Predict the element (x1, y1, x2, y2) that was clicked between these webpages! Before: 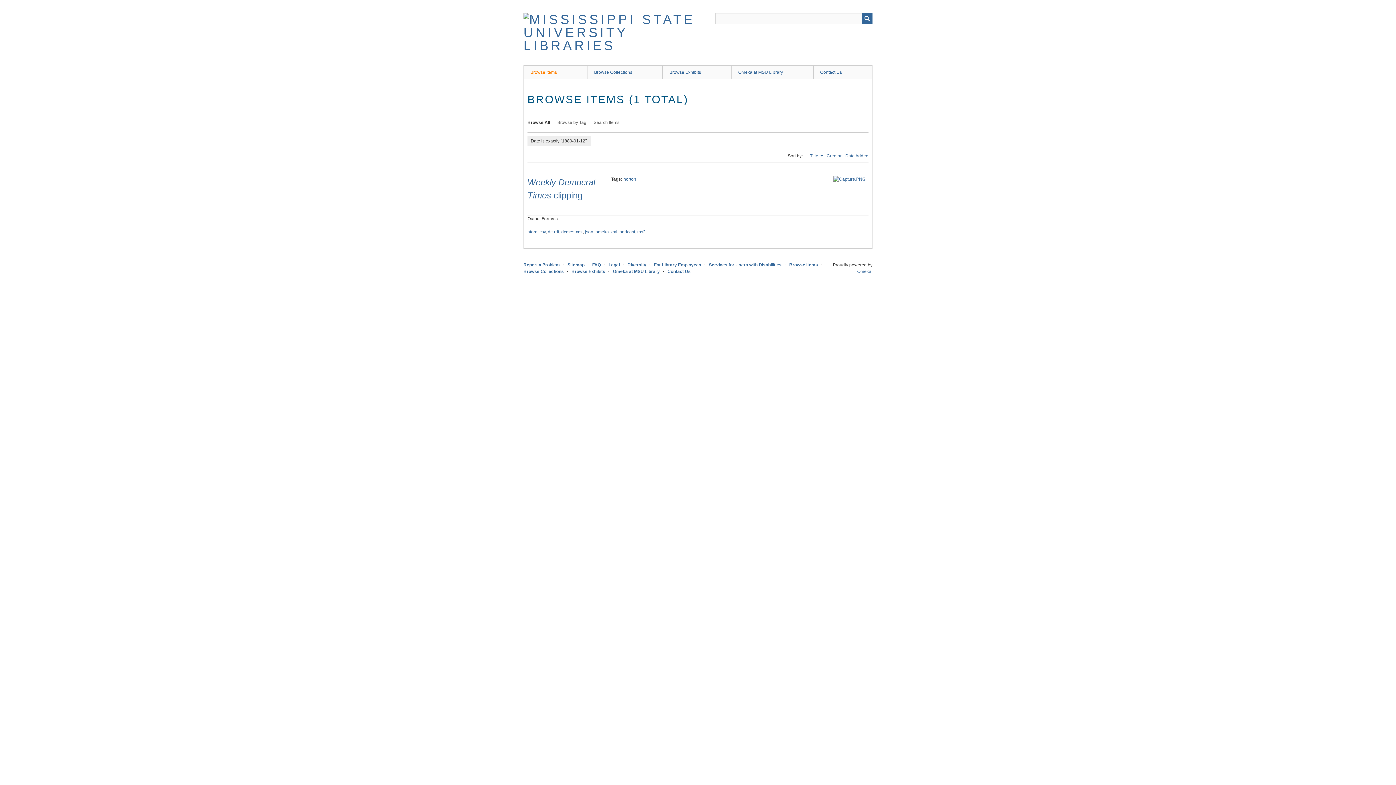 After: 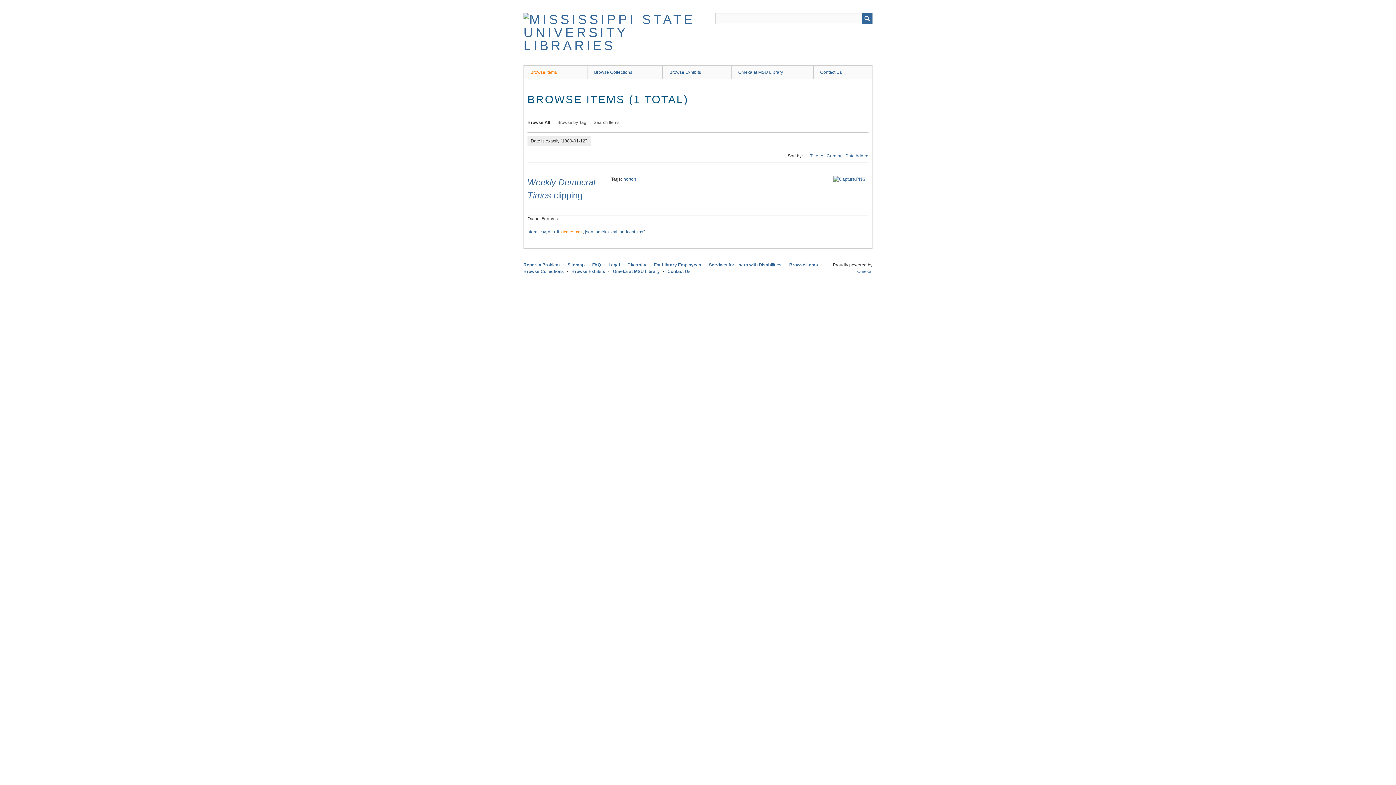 Action: bbox: (561, 229, 582, 234) label: dcmes-xml